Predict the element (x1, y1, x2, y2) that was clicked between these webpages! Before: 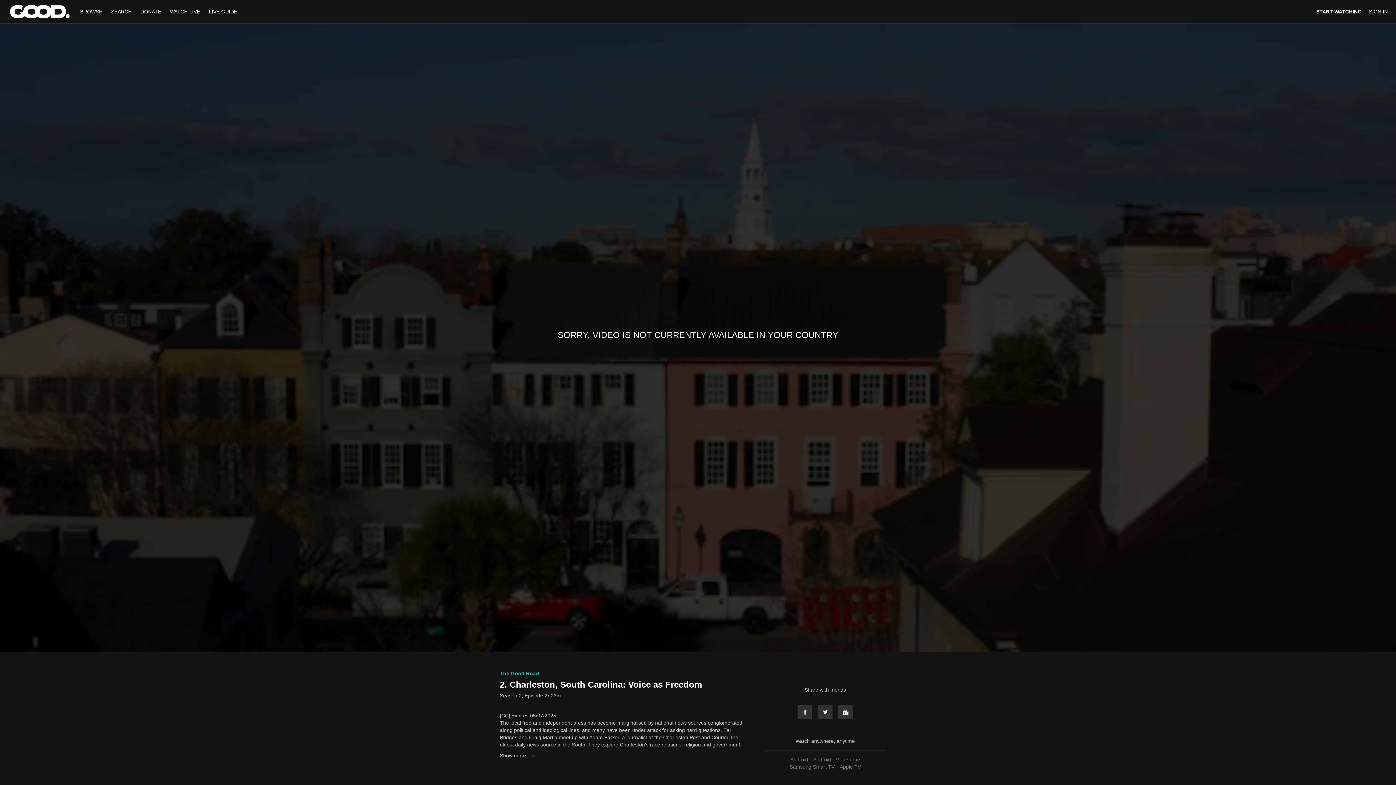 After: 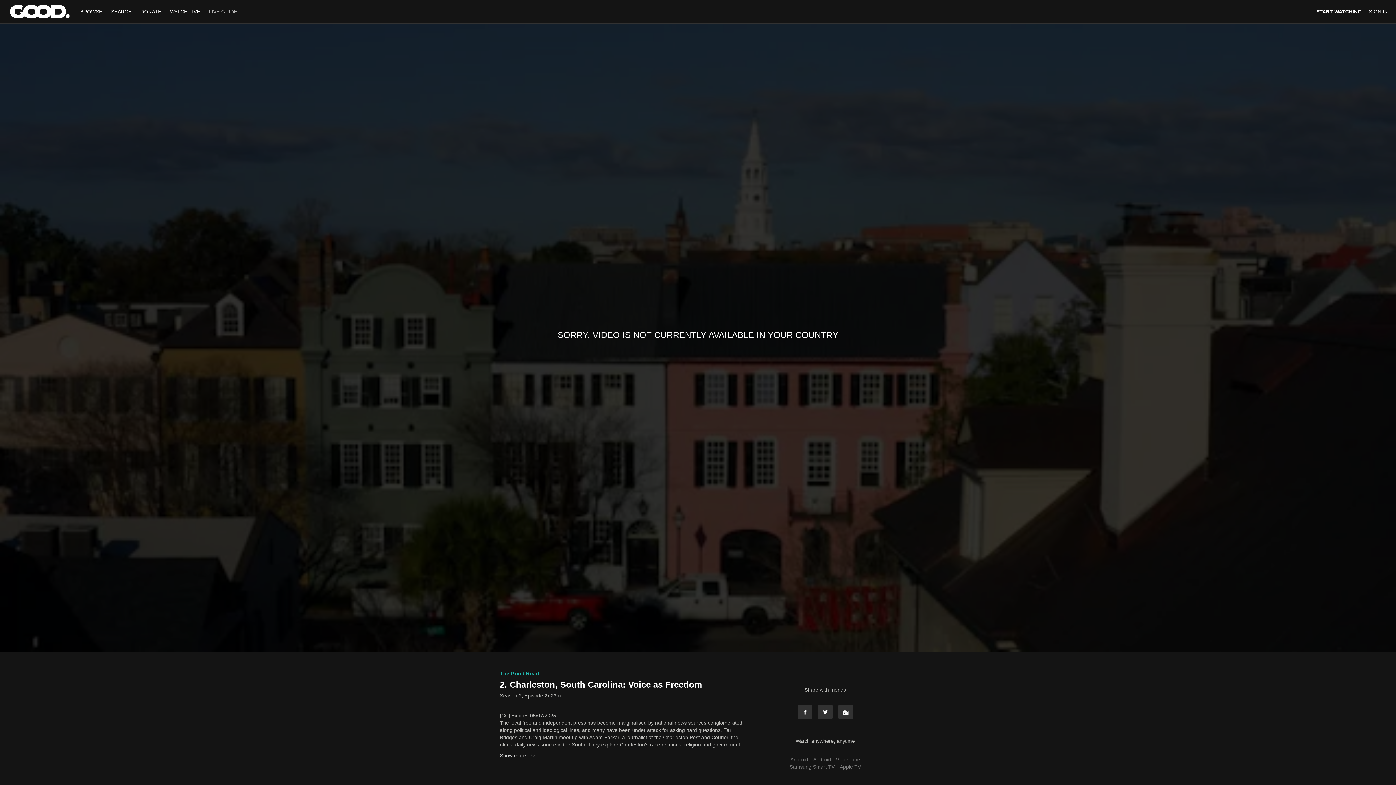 Action: label: LIVE GUIDE bbox: (205, 8, 240, 14)